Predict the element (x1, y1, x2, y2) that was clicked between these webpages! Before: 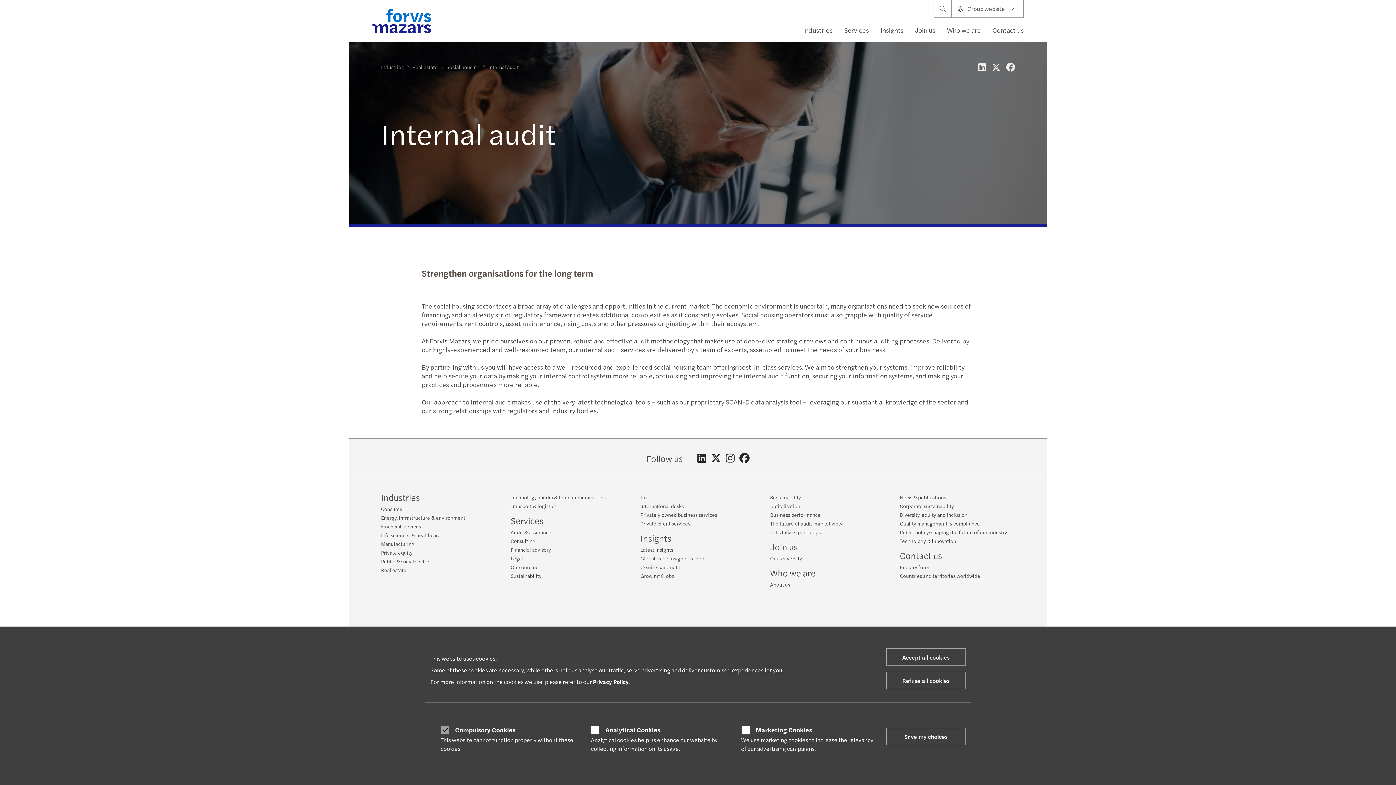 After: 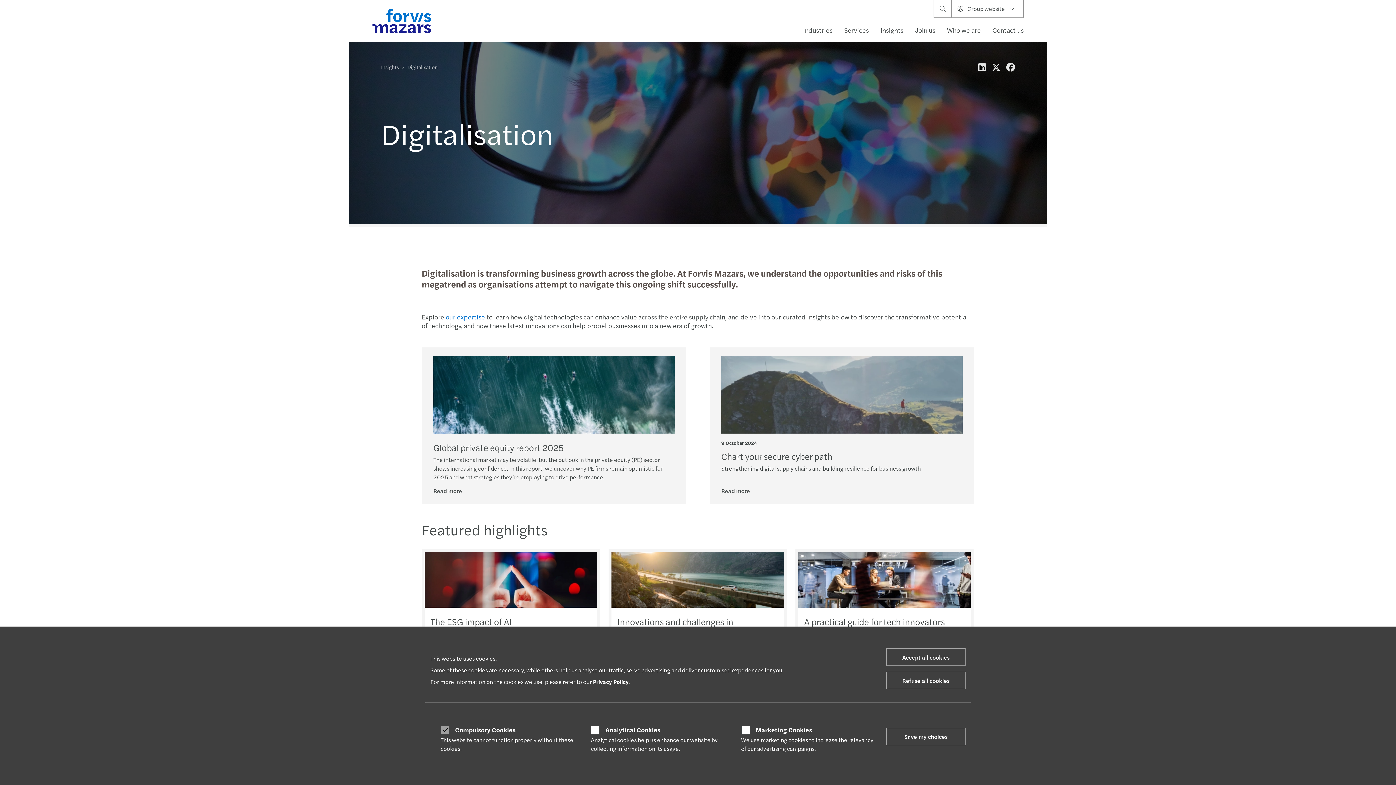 Action: bbox: (770, 502, 800, 509) label: Digitalisation